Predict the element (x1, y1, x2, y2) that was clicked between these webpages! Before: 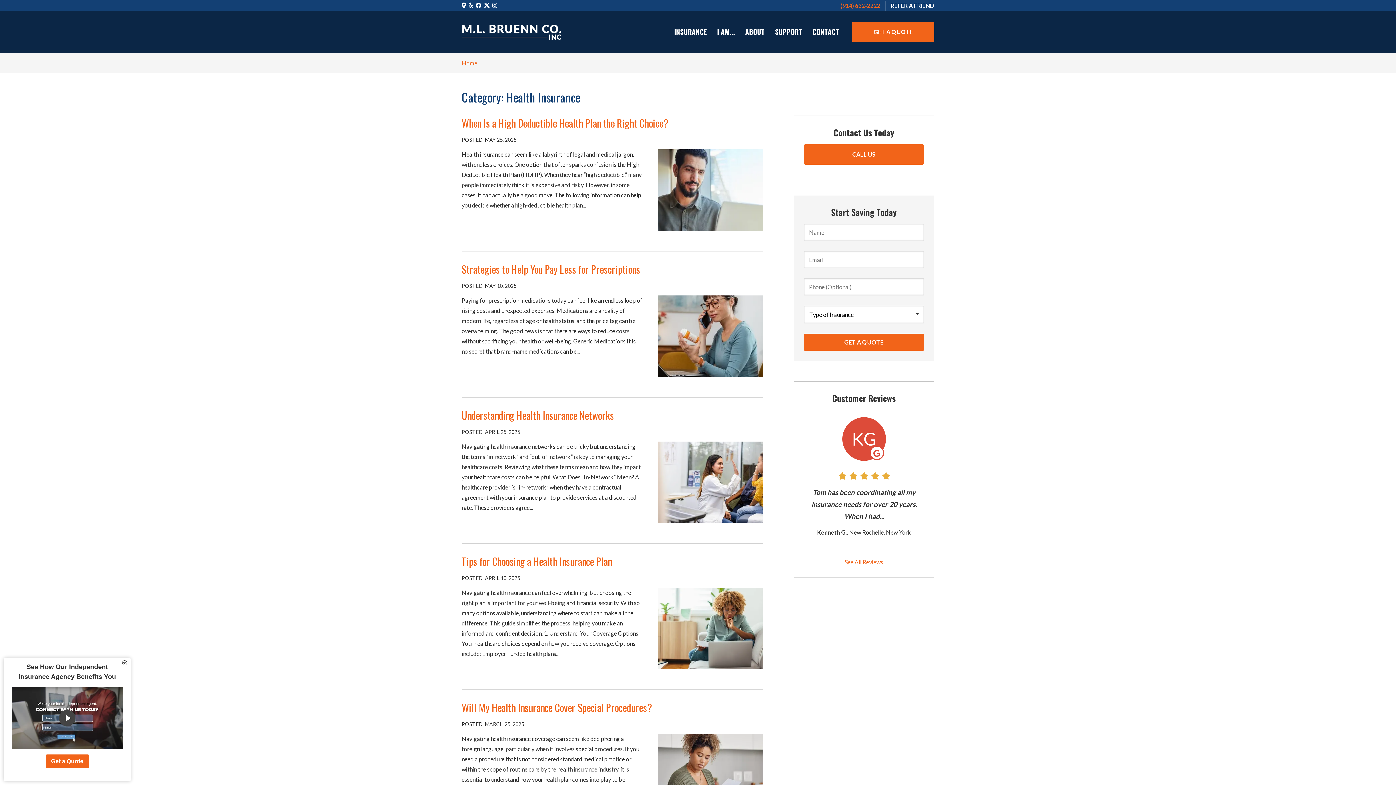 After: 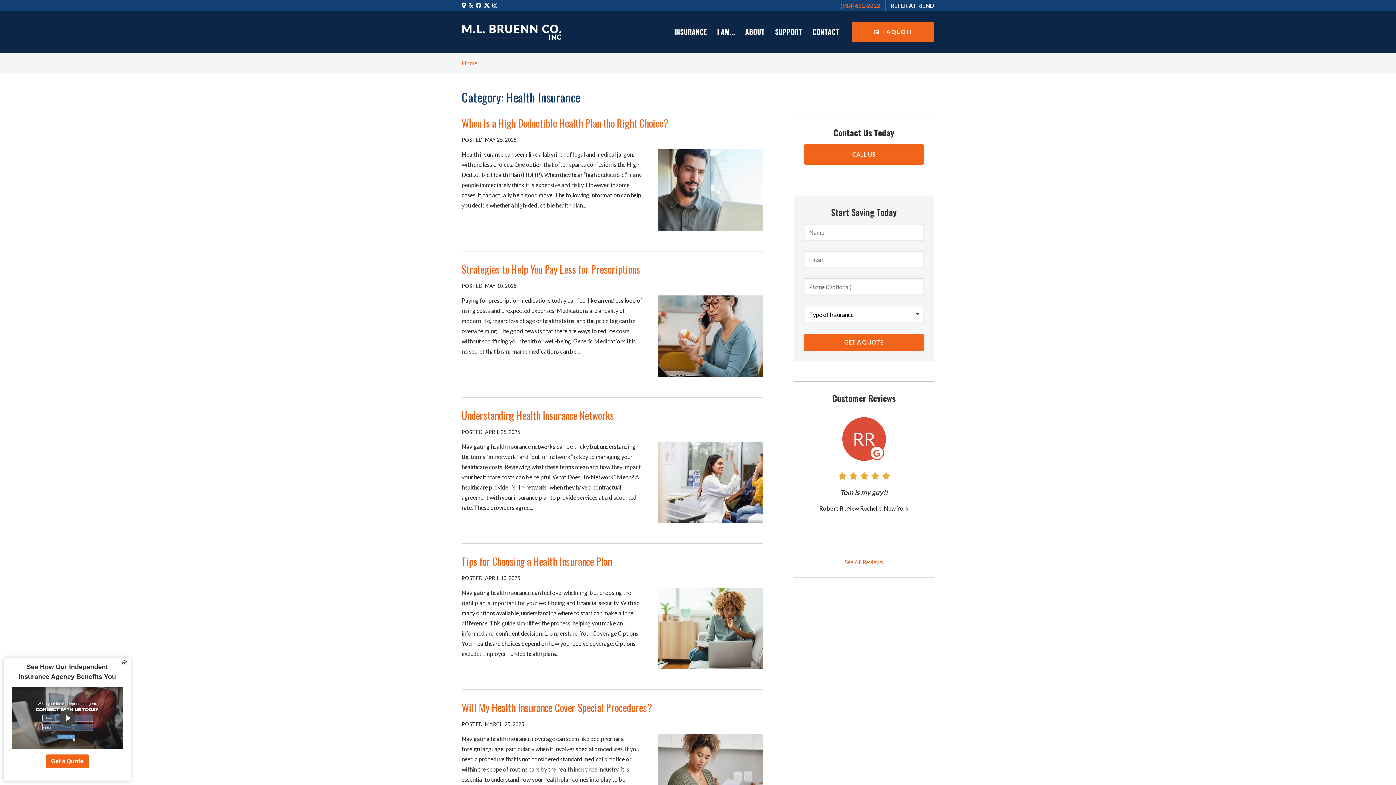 Action: label: (914) 632-2222 bbox: (840, 2, 880, 9)